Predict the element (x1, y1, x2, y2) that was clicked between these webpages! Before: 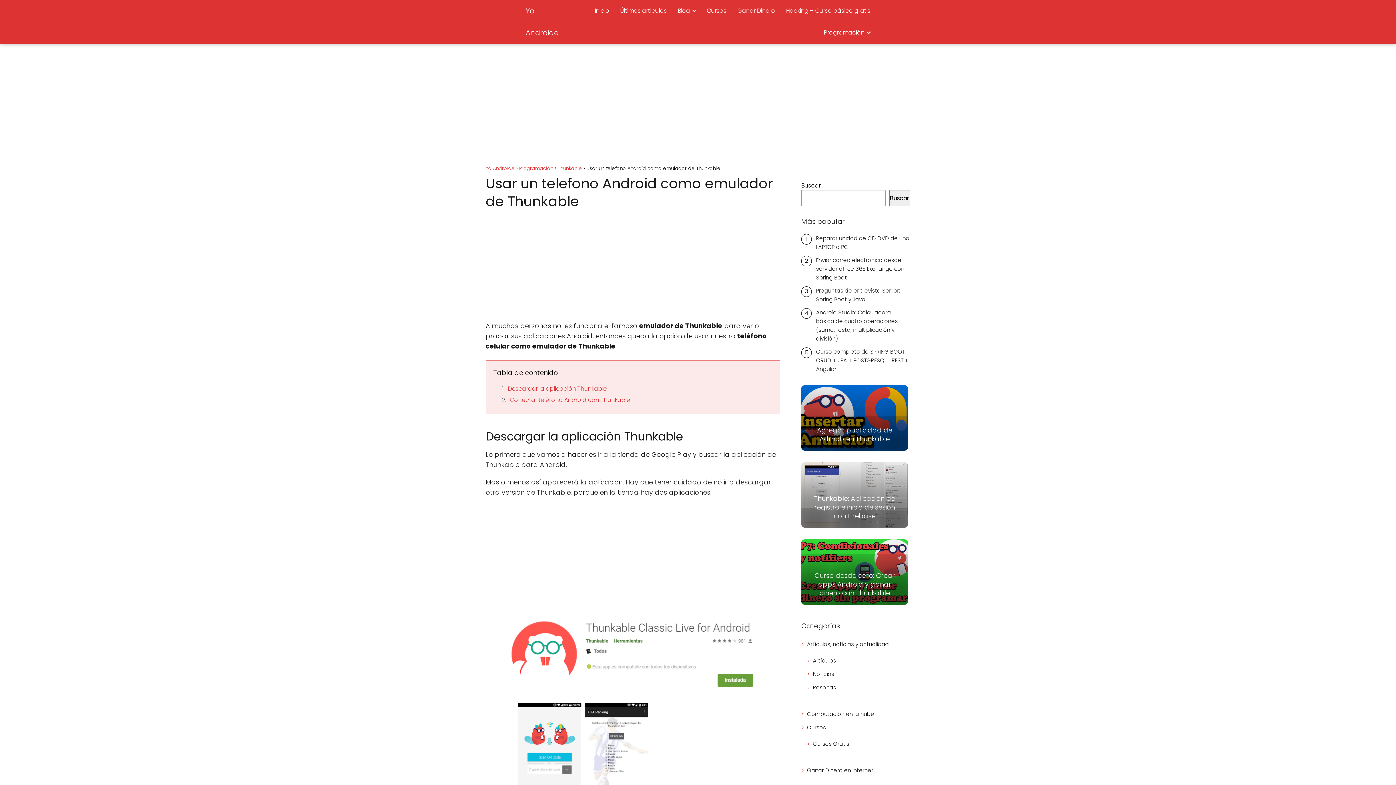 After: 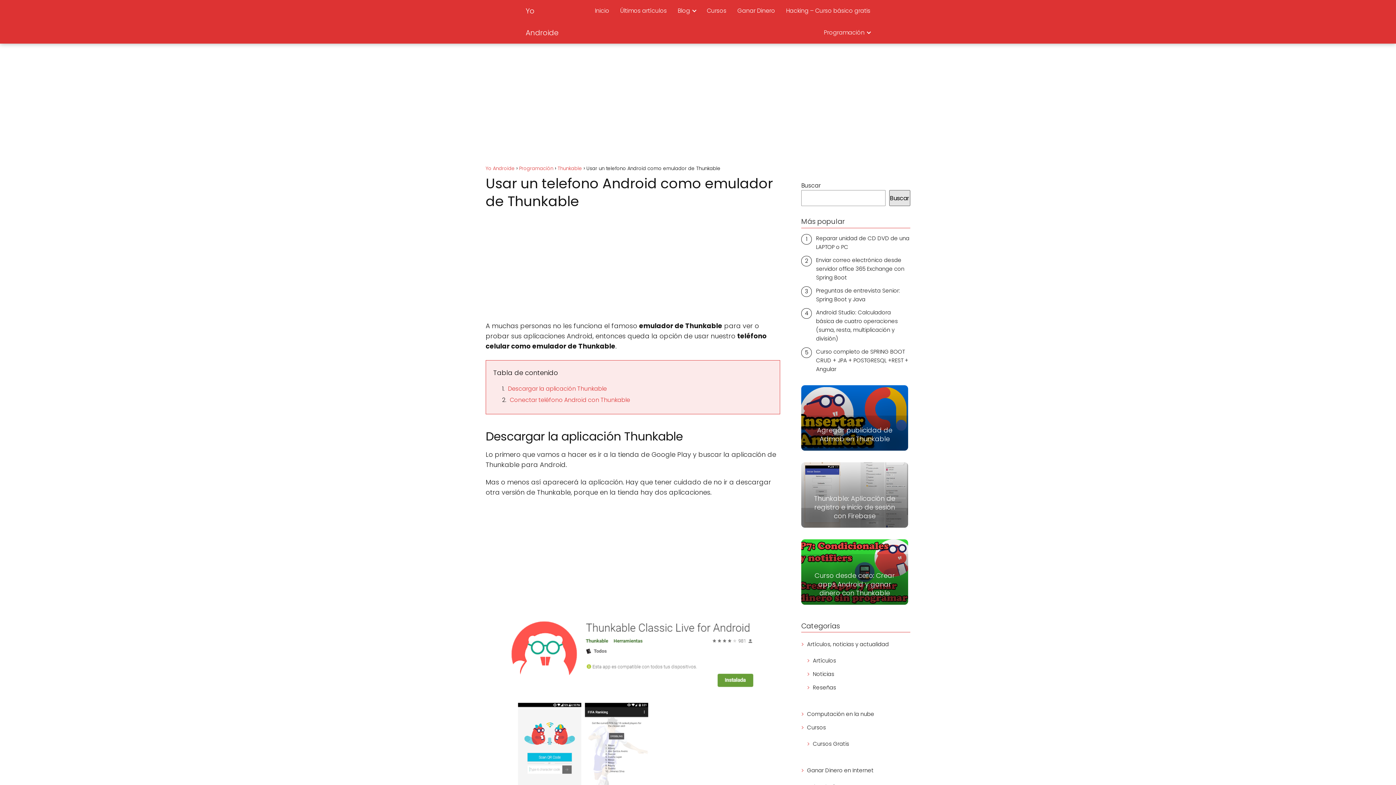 Action: label: Buscar bbox: (889, 190, 910, 206)